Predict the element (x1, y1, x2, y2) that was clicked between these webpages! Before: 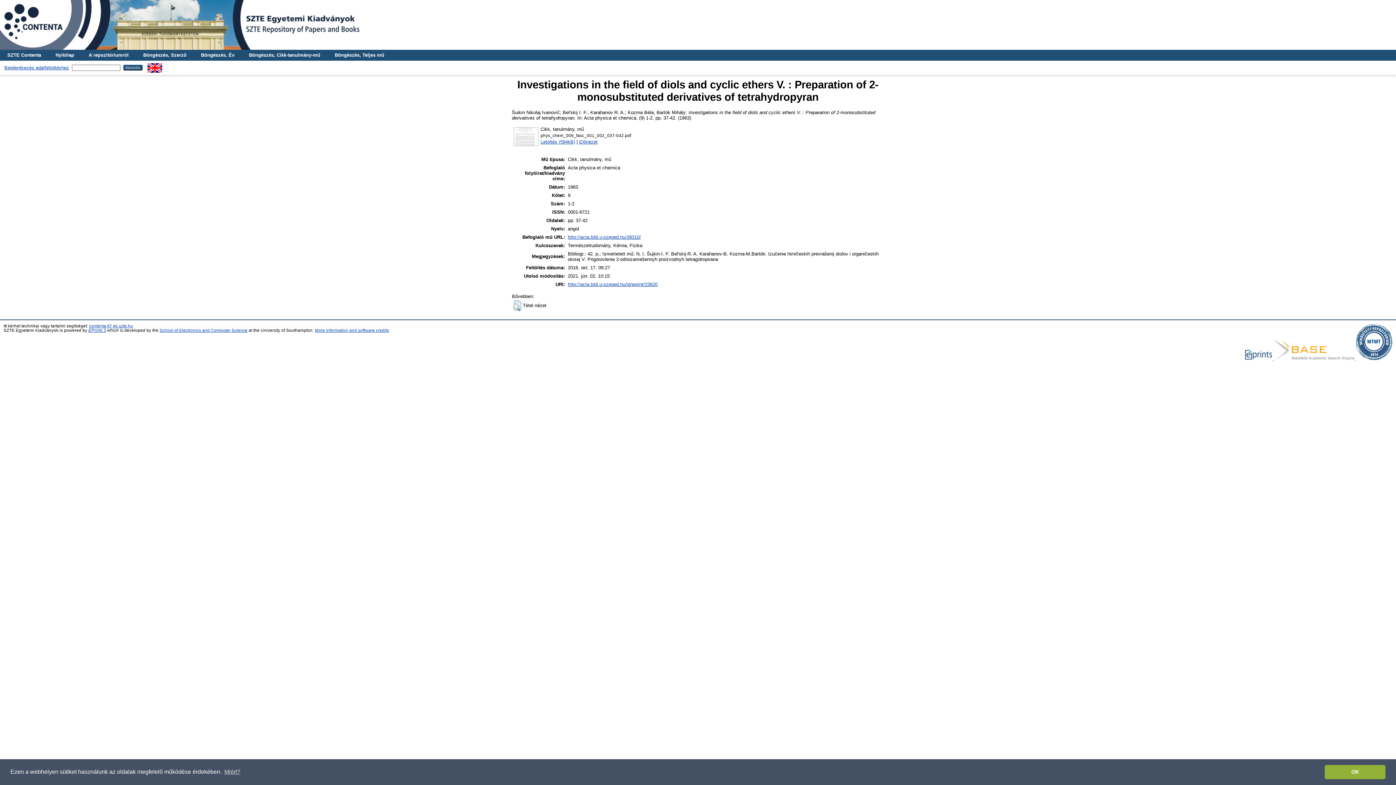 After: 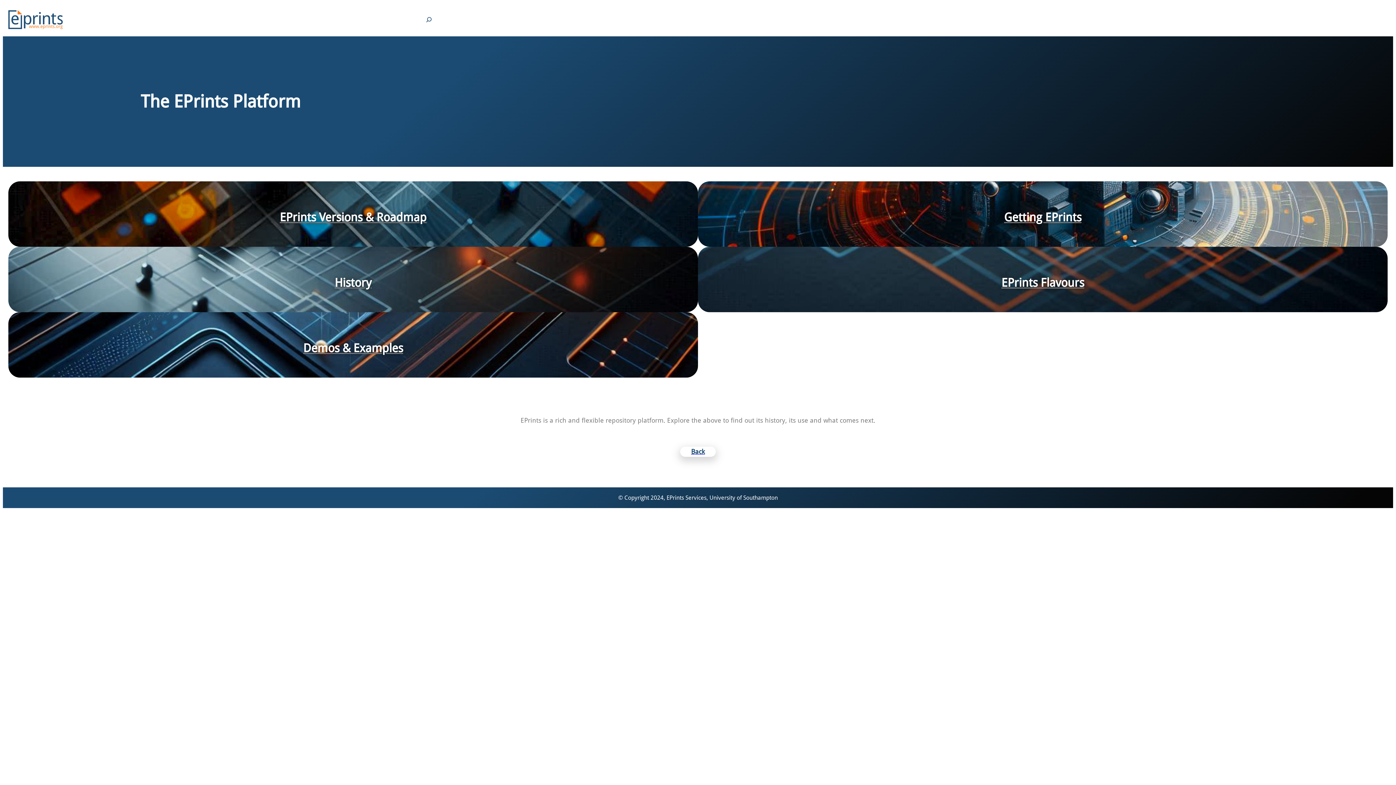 Action: label:   bbox: (1244, 356, 1273, 361)